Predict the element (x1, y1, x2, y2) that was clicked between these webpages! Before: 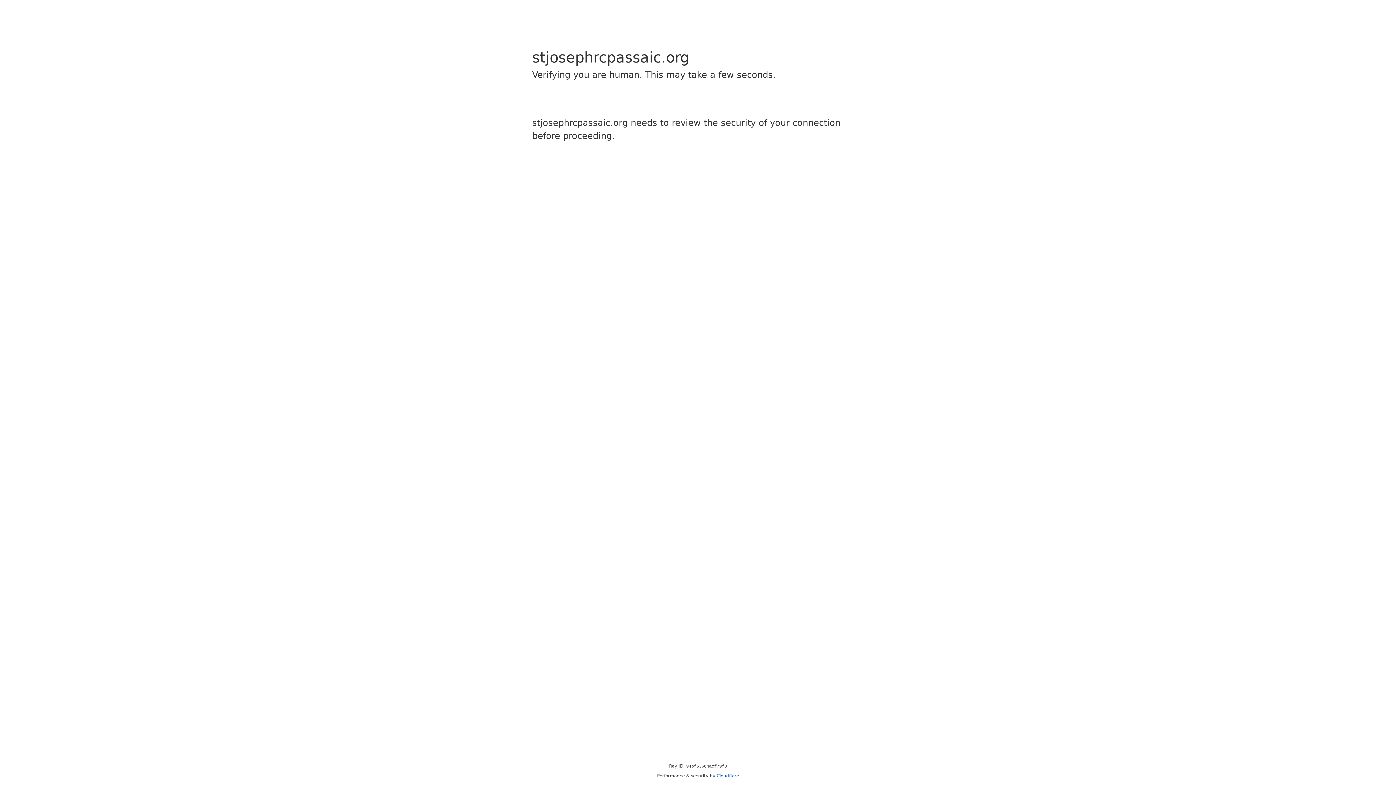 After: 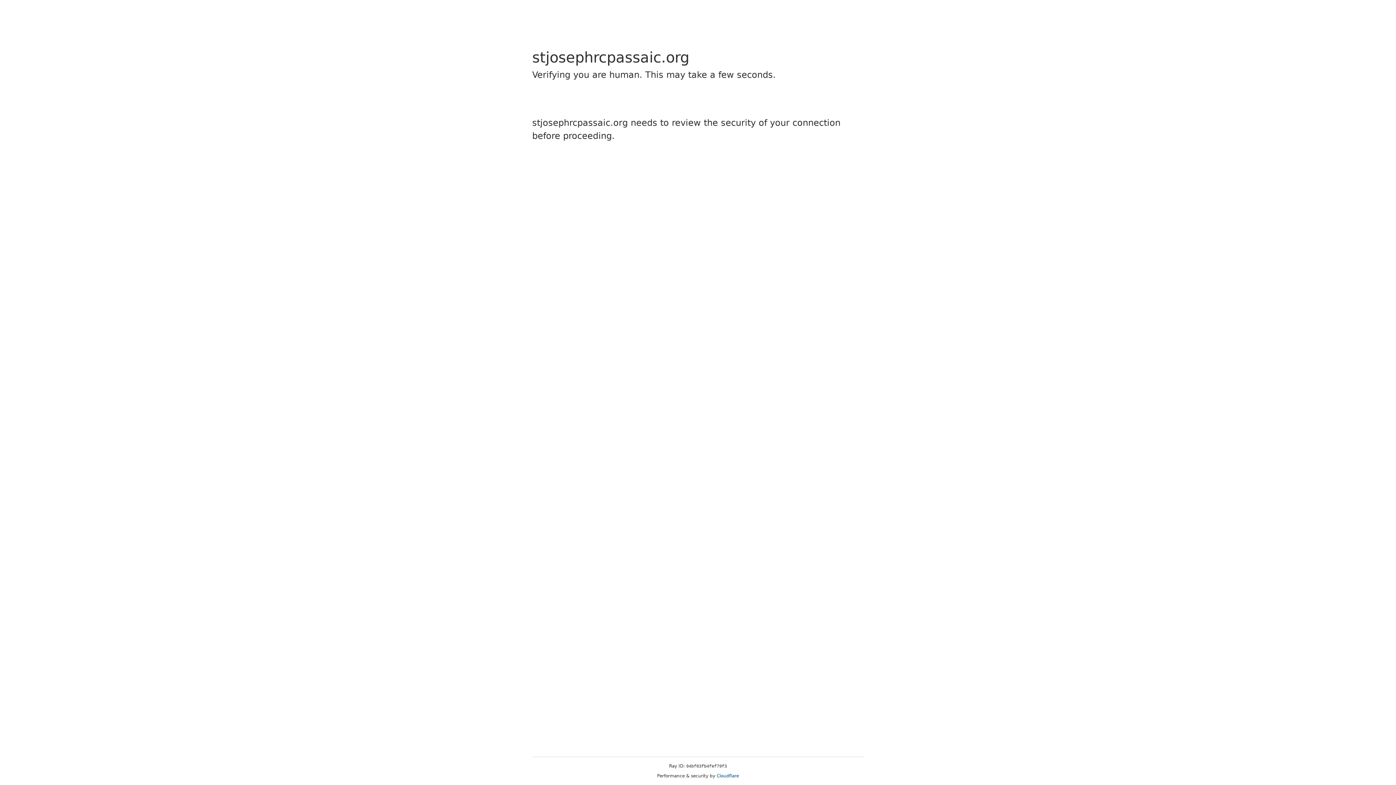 Action: bbox: (716, 773, 739, 778) label: Cloudflare